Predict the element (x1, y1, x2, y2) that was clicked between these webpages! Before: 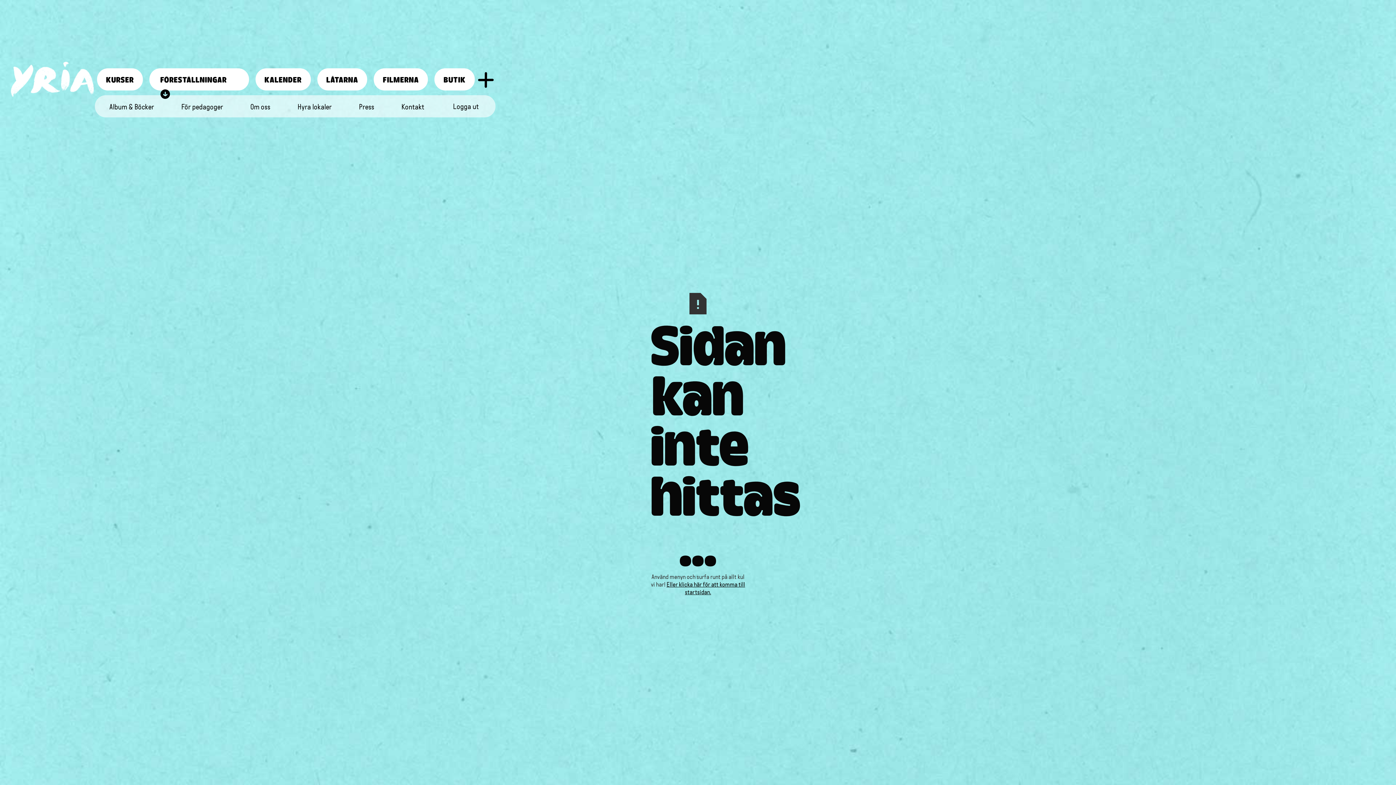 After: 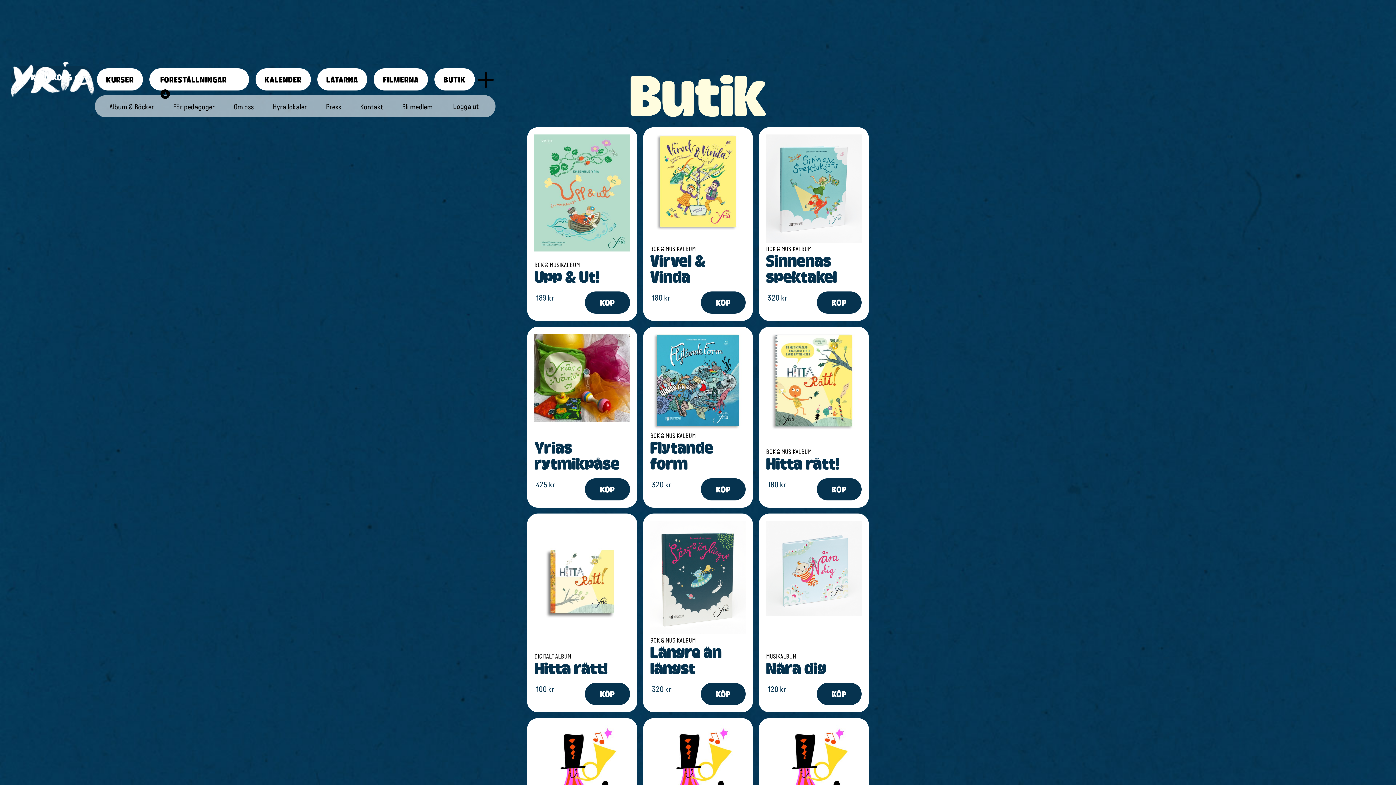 Action: bbox: (434, 68, 475, 90) label: BUTIK